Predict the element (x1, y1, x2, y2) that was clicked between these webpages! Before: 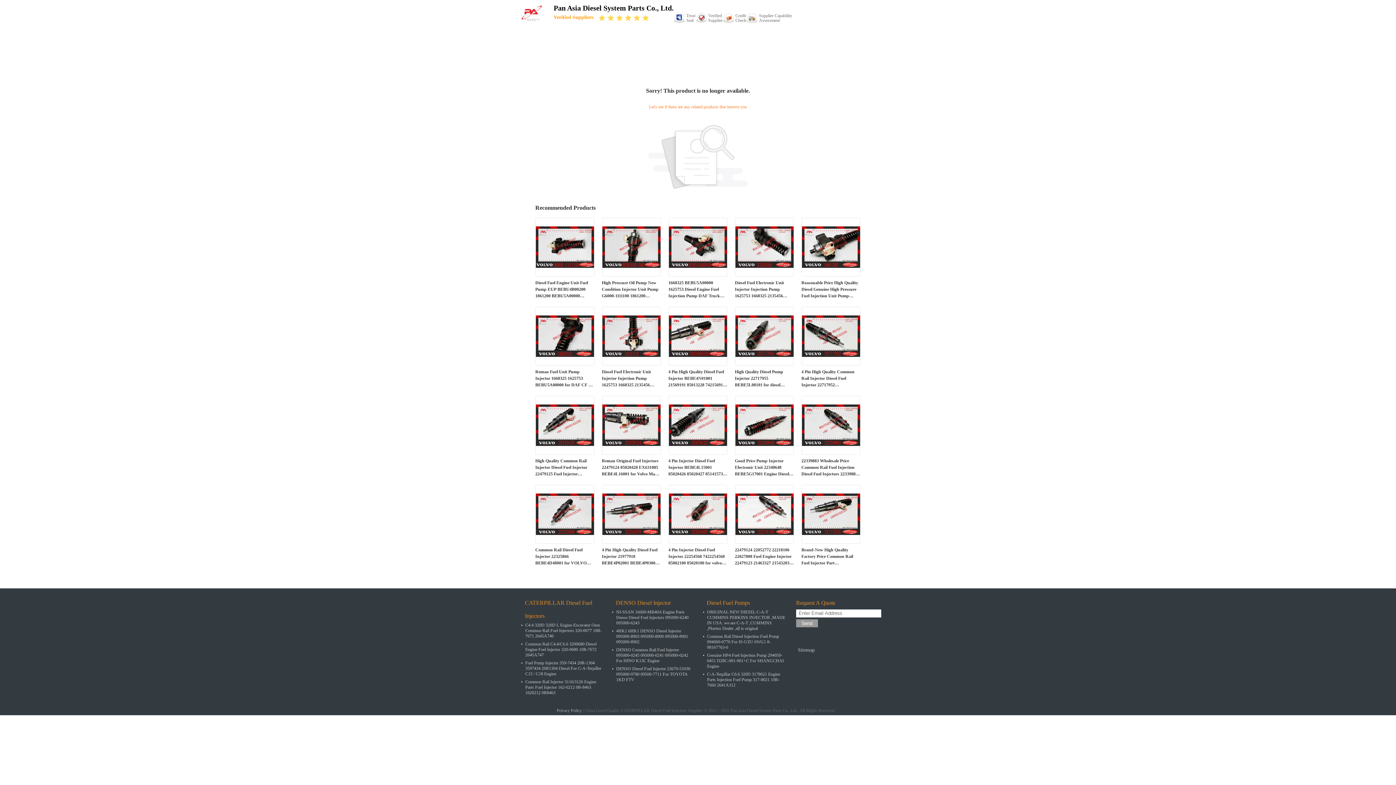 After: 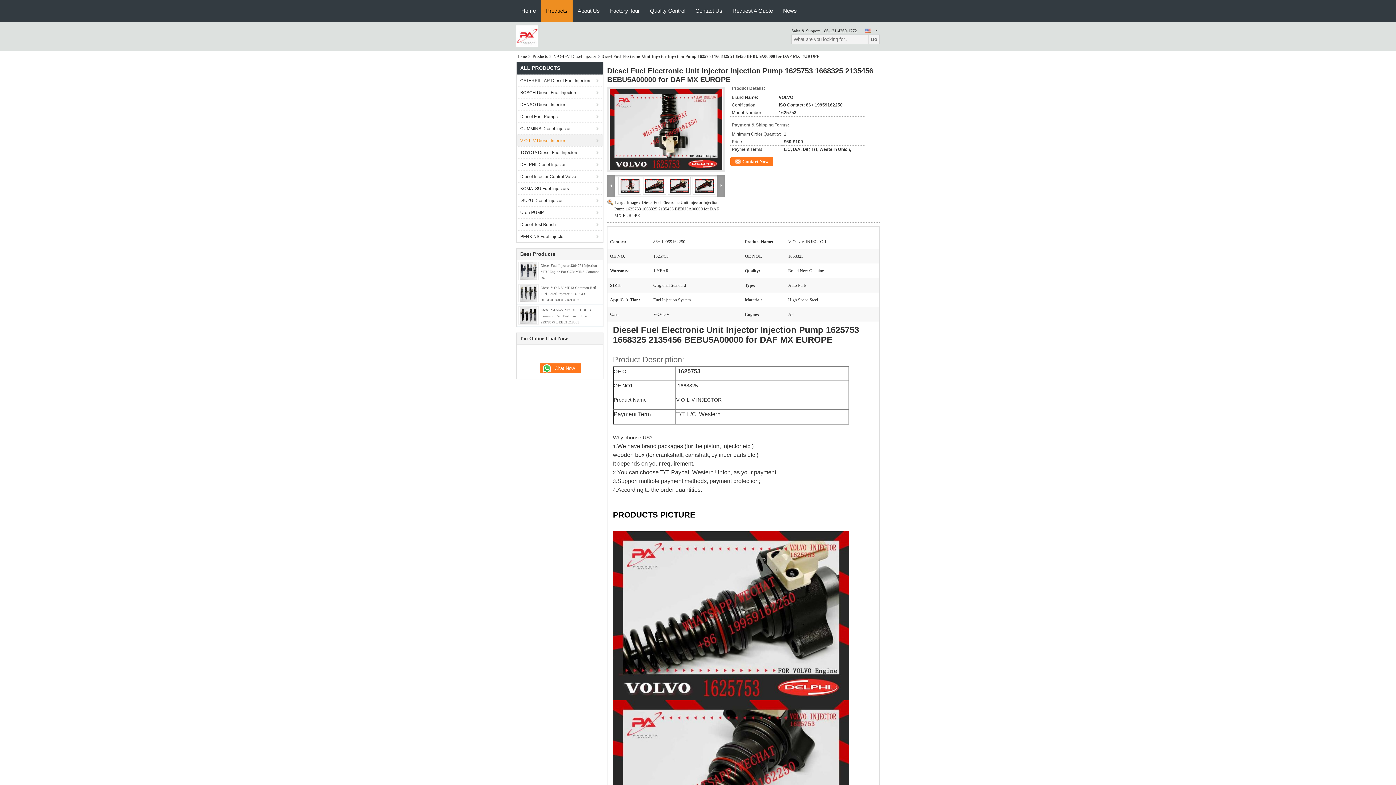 Action: bbox: (602, 333, 660, 338)